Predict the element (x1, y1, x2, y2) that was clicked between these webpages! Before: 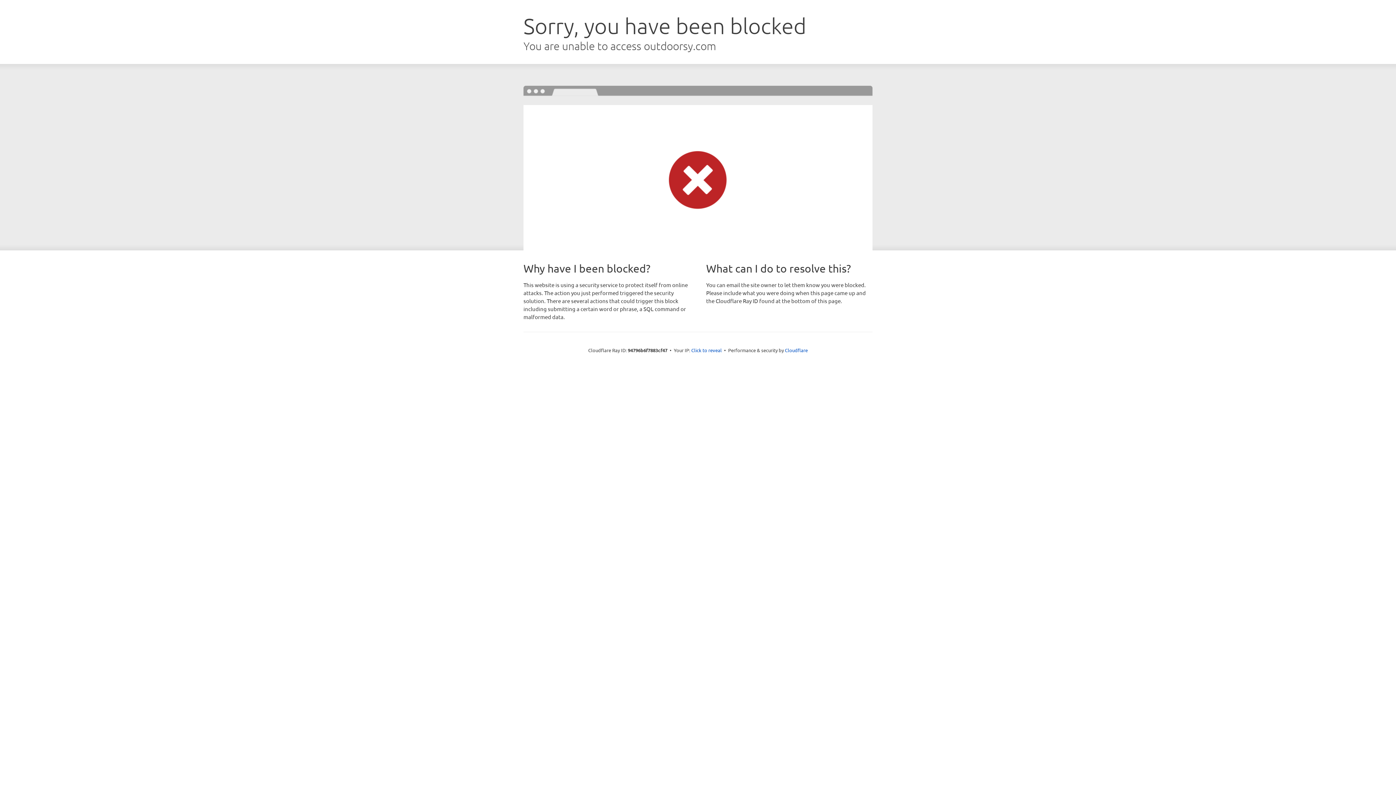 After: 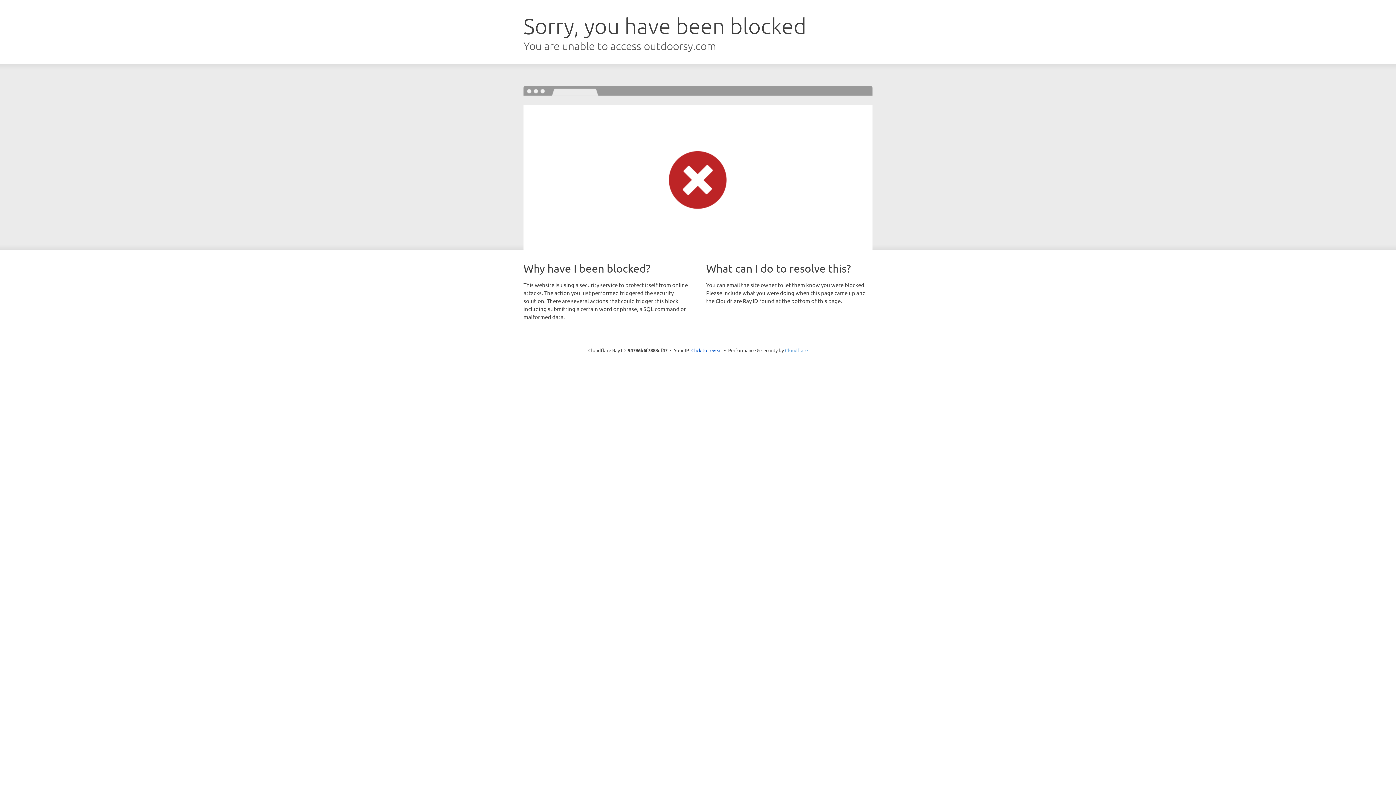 Action: label: Cloudflare bbox: (785, 347, 808, 353)